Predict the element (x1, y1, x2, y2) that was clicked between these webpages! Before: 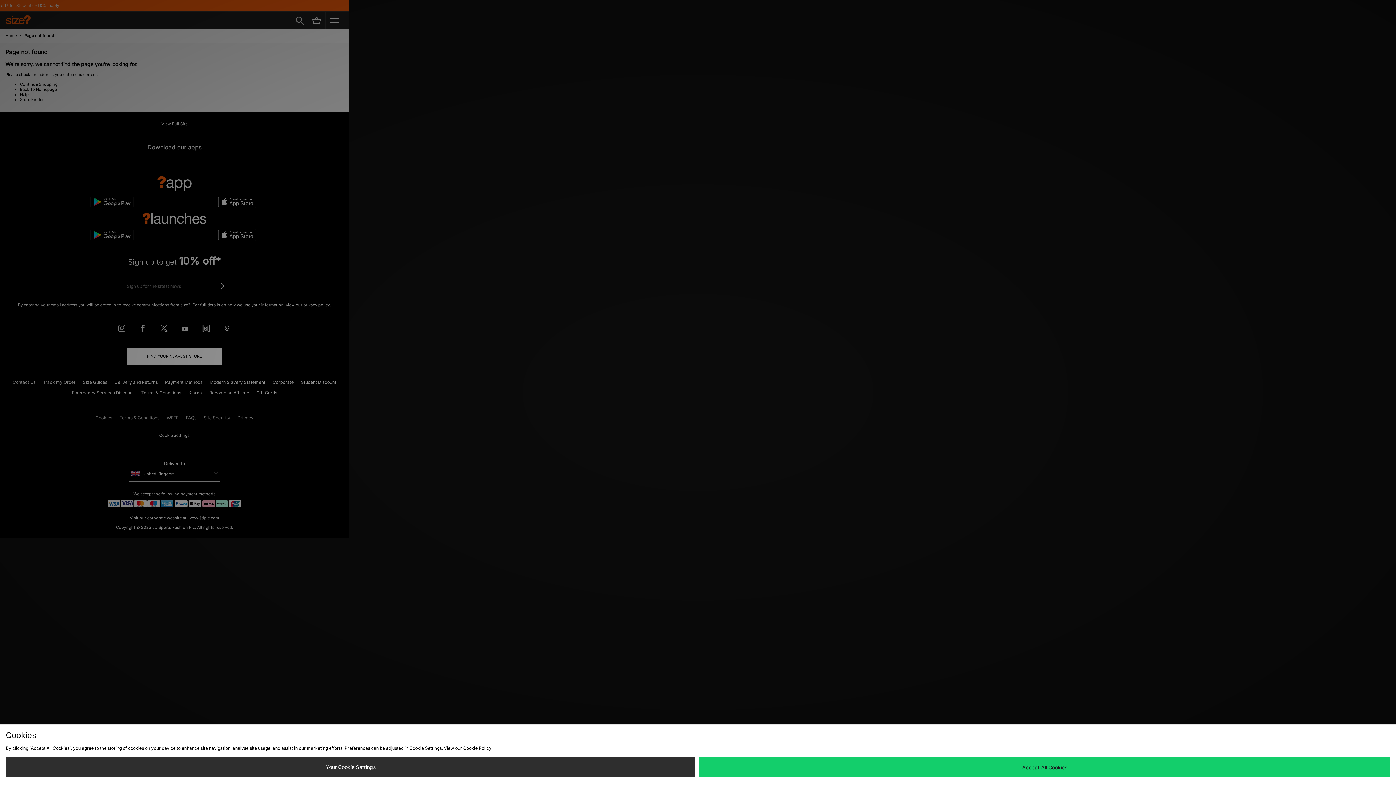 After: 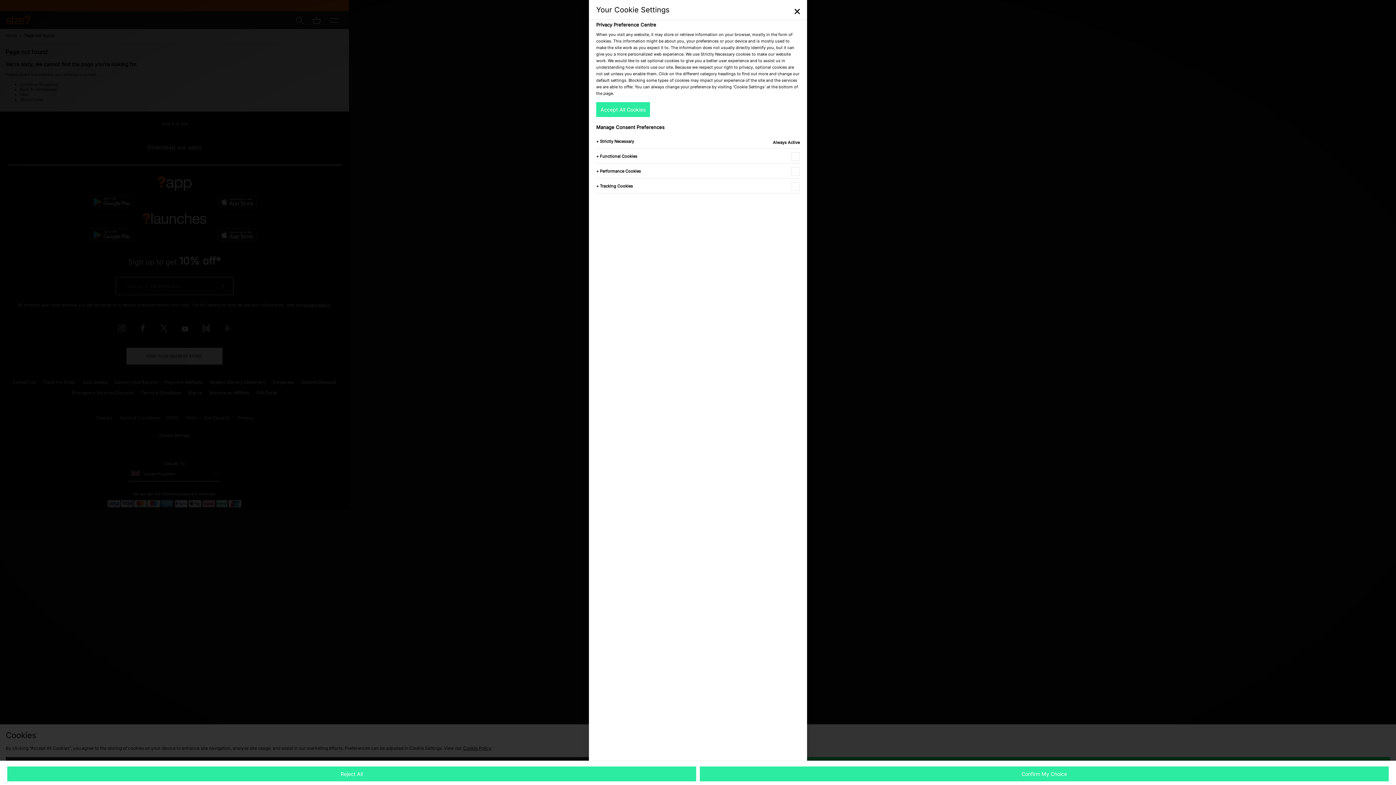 Action: bbox: (5, 757, 695, 777) label: Your Cookie Settings